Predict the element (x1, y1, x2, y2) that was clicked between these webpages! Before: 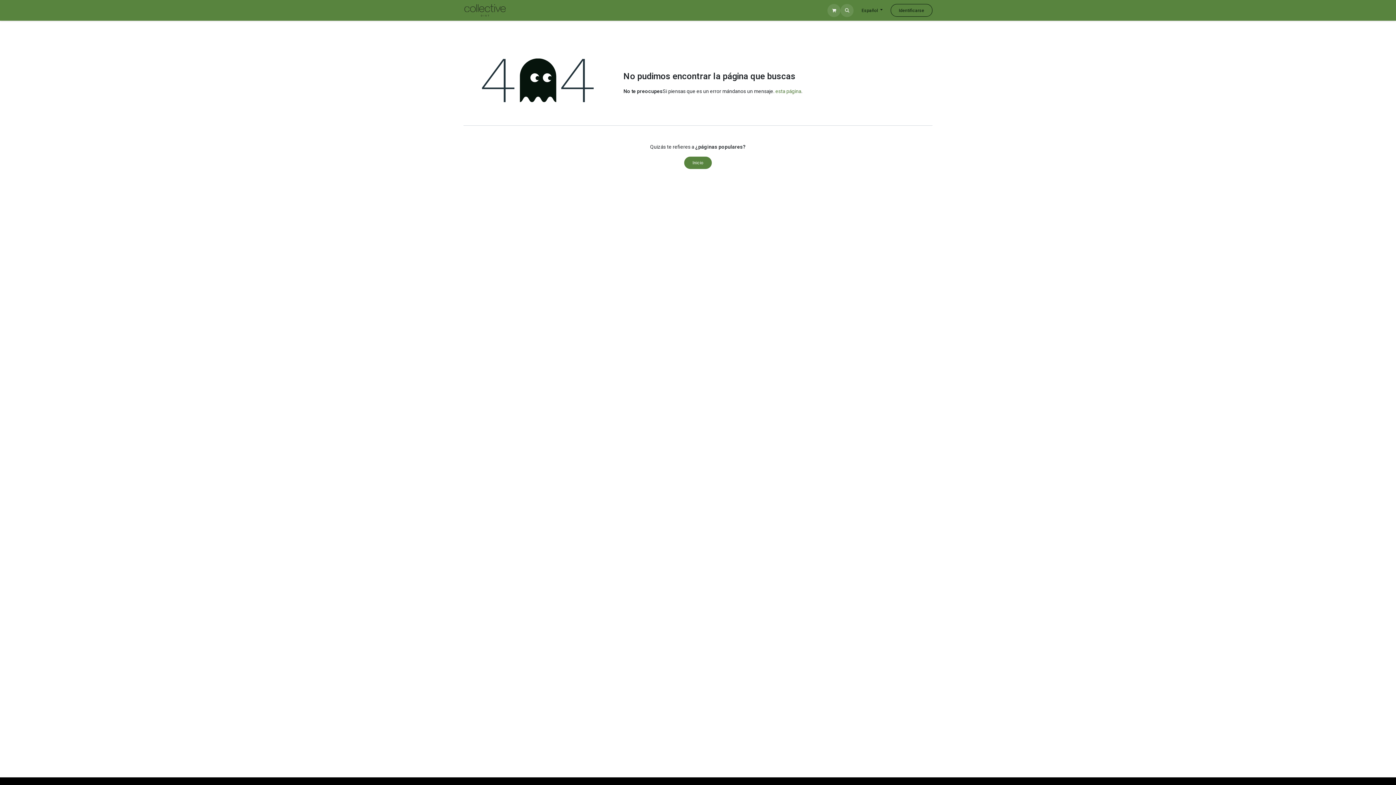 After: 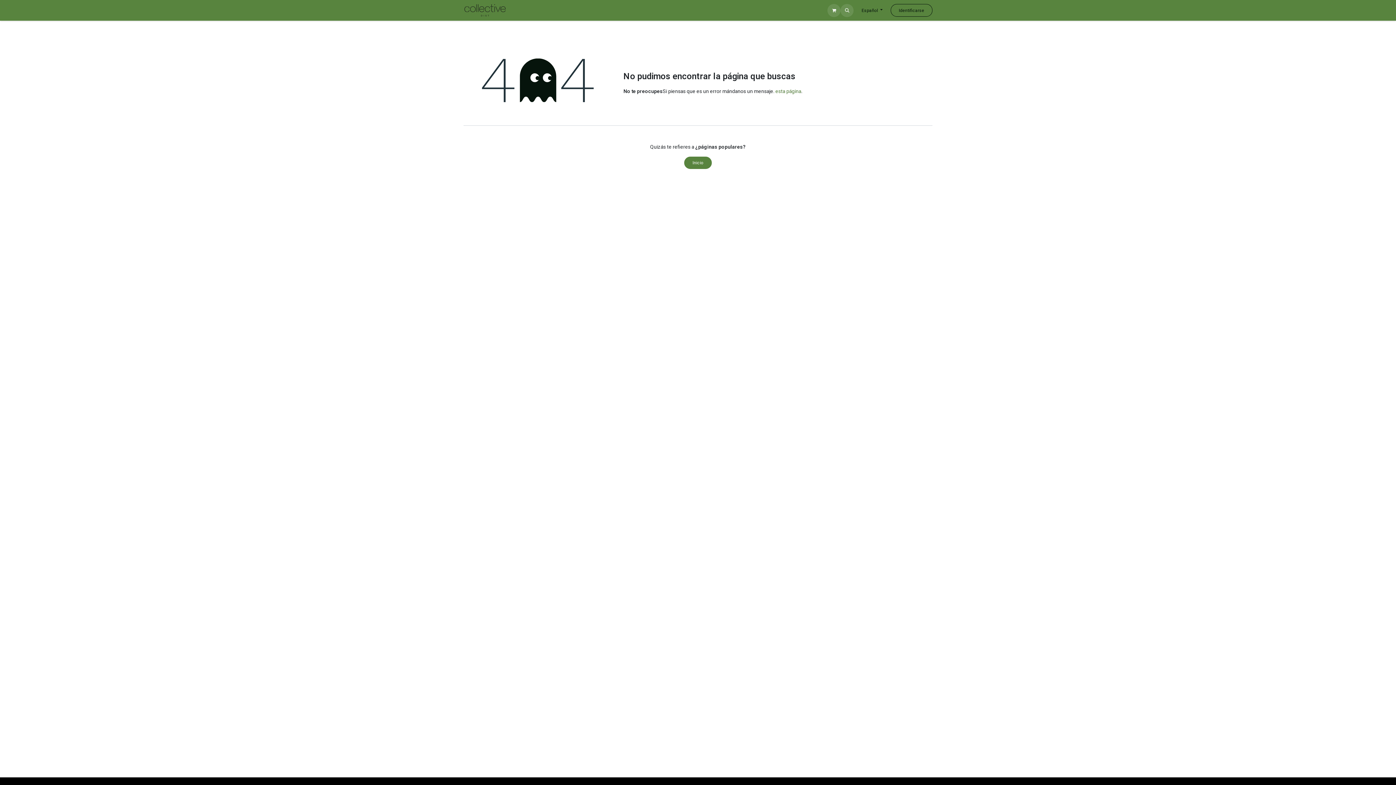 Action: label: SKATE  bbox: (535, 4, 559, 16)